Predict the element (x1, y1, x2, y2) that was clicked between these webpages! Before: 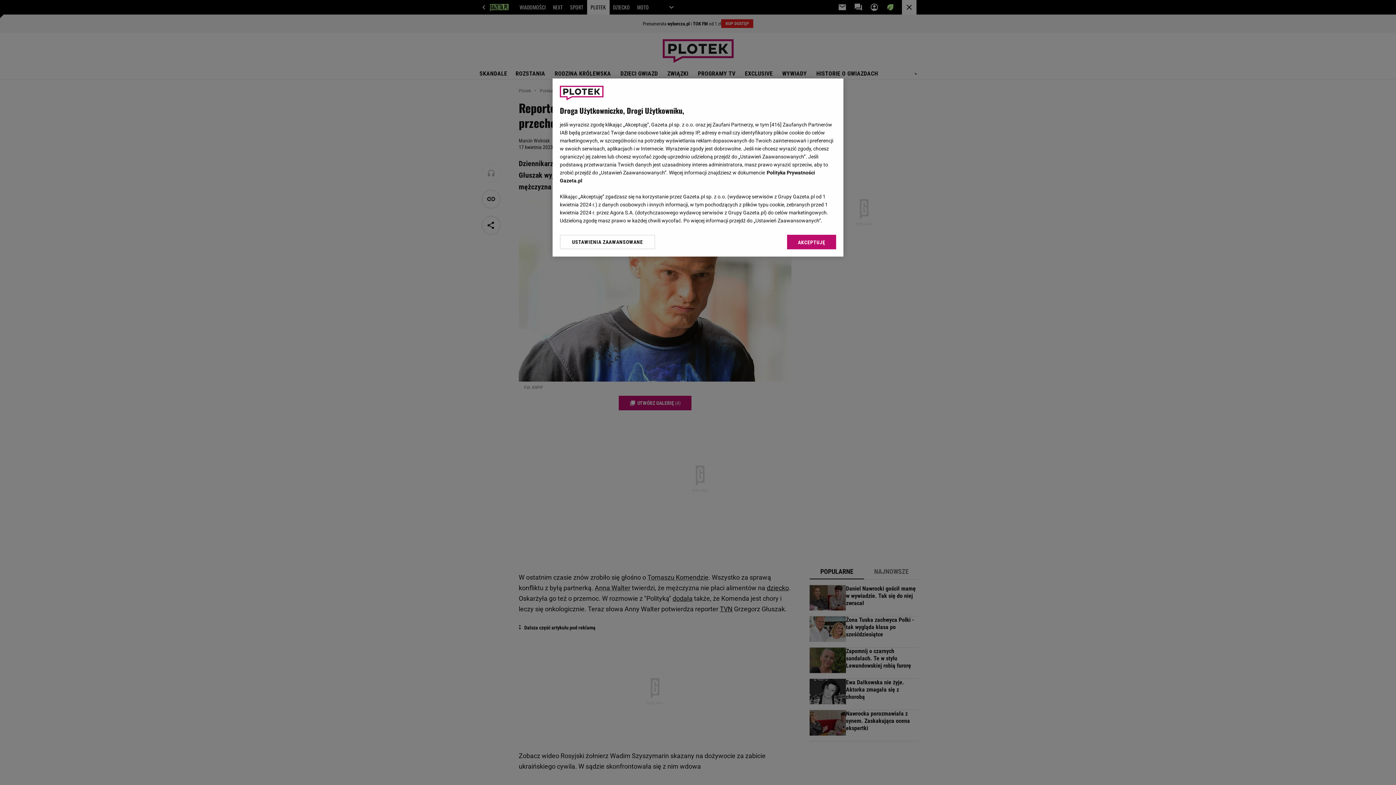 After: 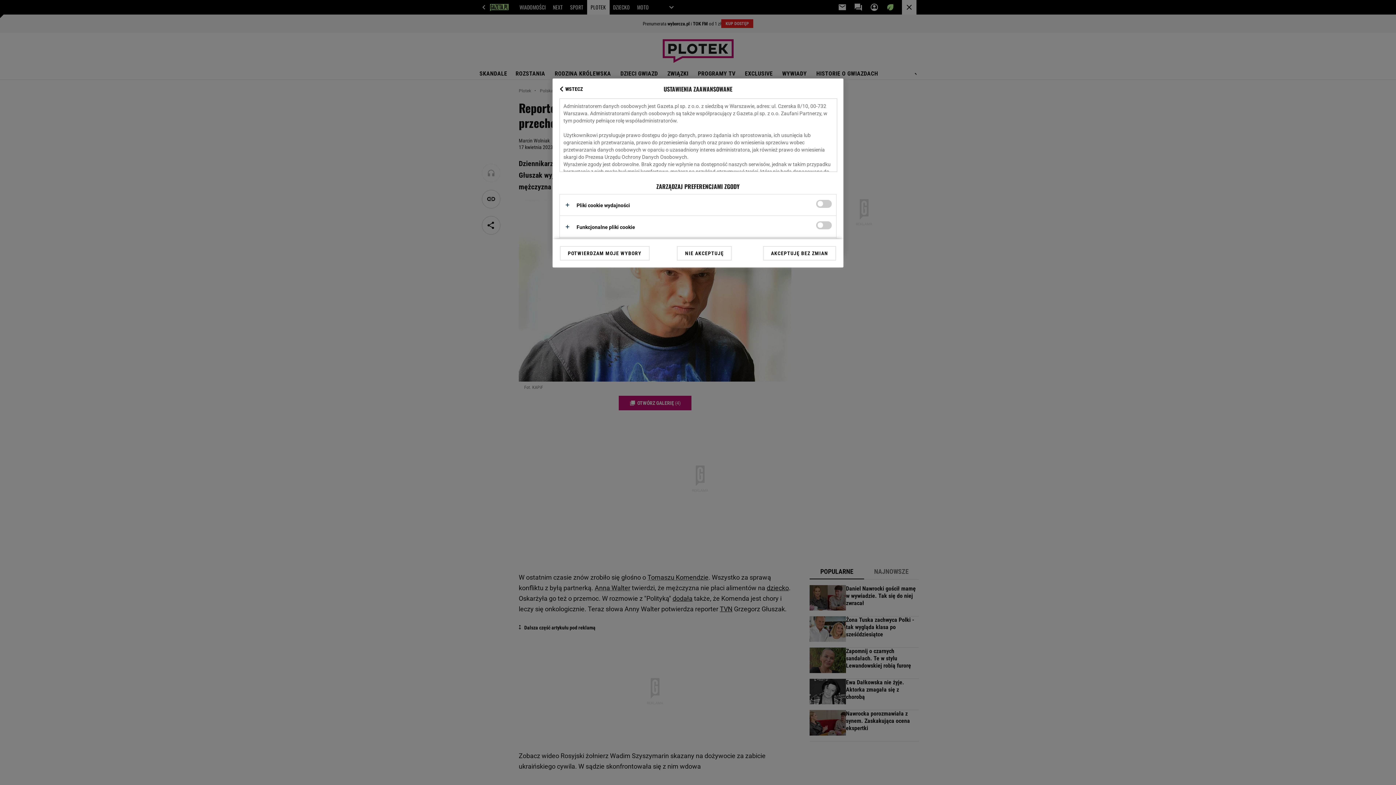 Action: label: USTAWIENIA ZAAWANSOWANE bbox: (560, 234, 655, 249)